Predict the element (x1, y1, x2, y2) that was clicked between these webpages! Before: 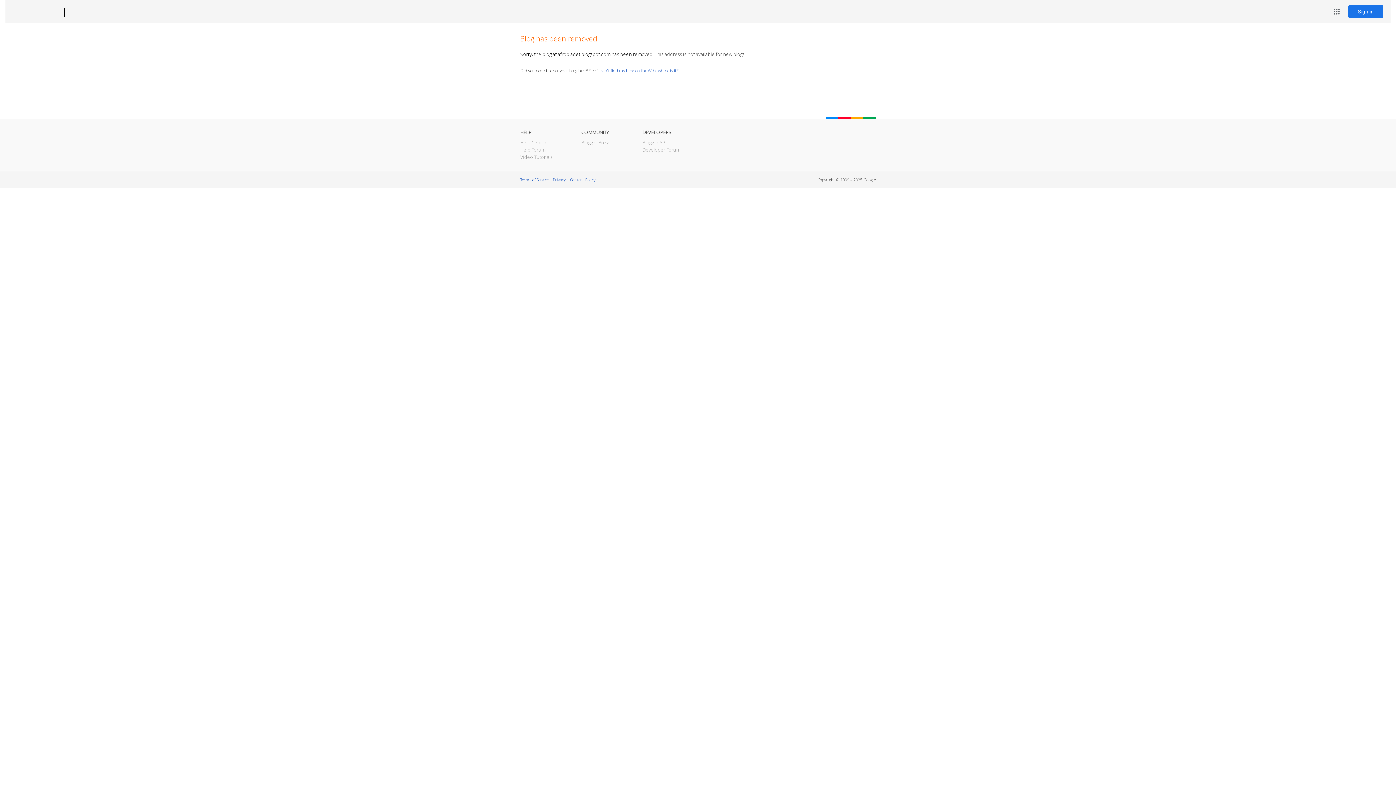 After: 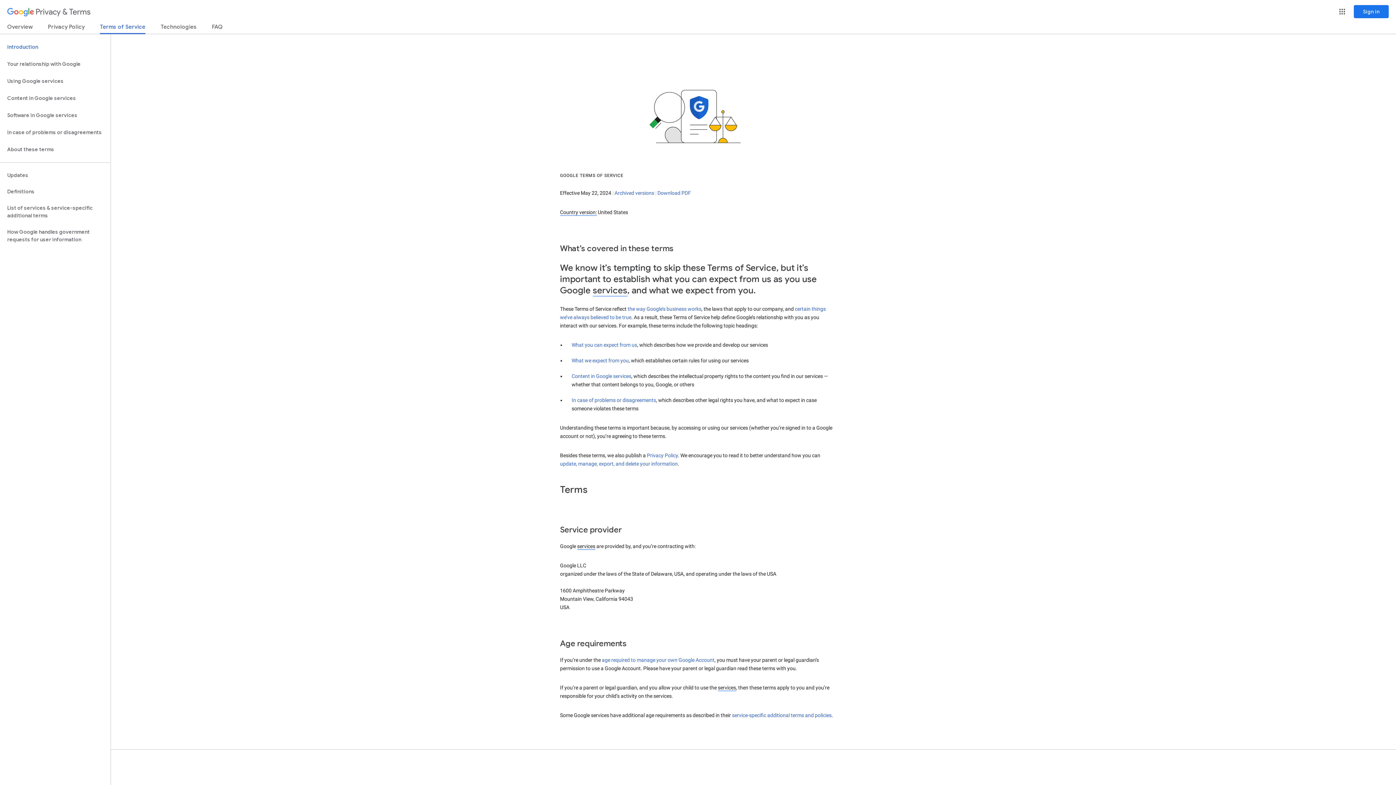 Action: bbox: (520, 177, 548, 182) label: Terms of Service